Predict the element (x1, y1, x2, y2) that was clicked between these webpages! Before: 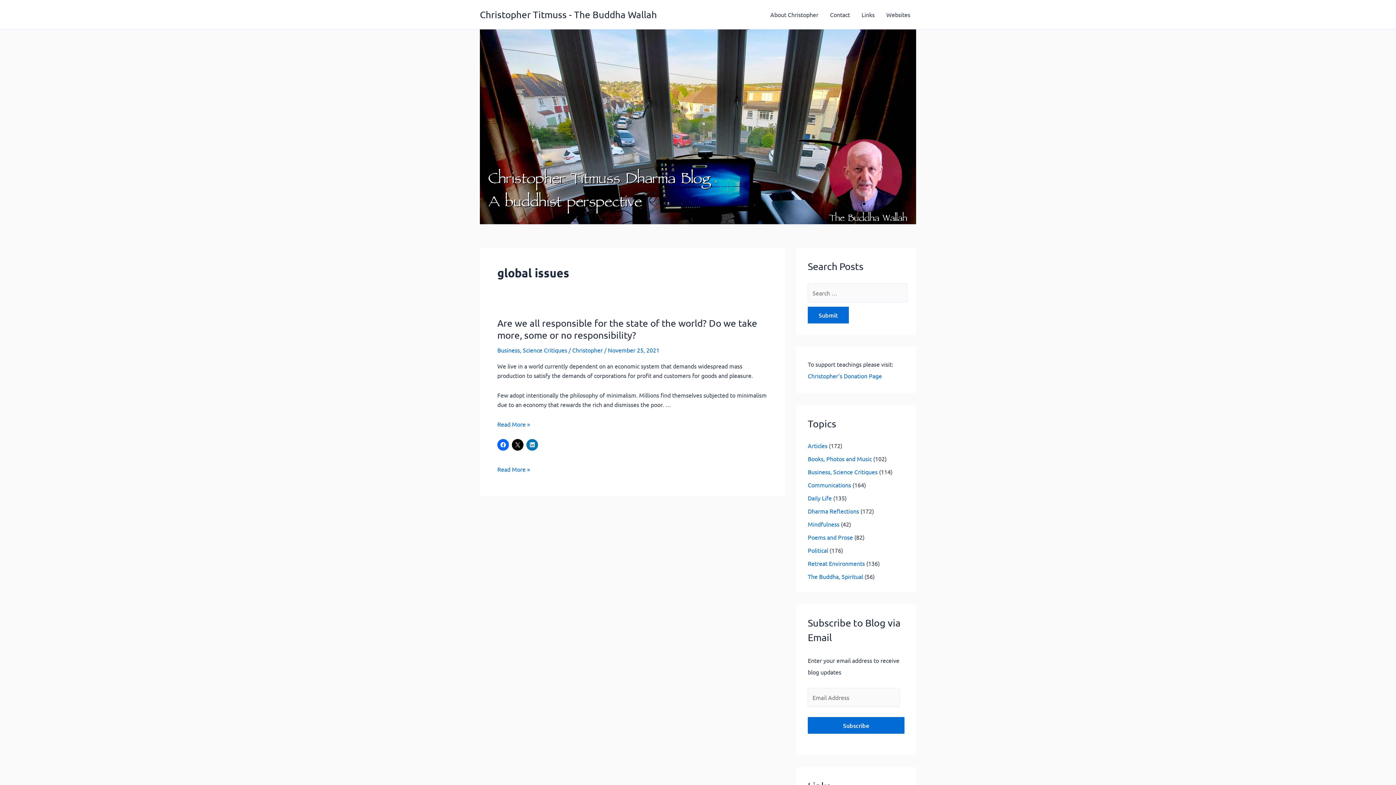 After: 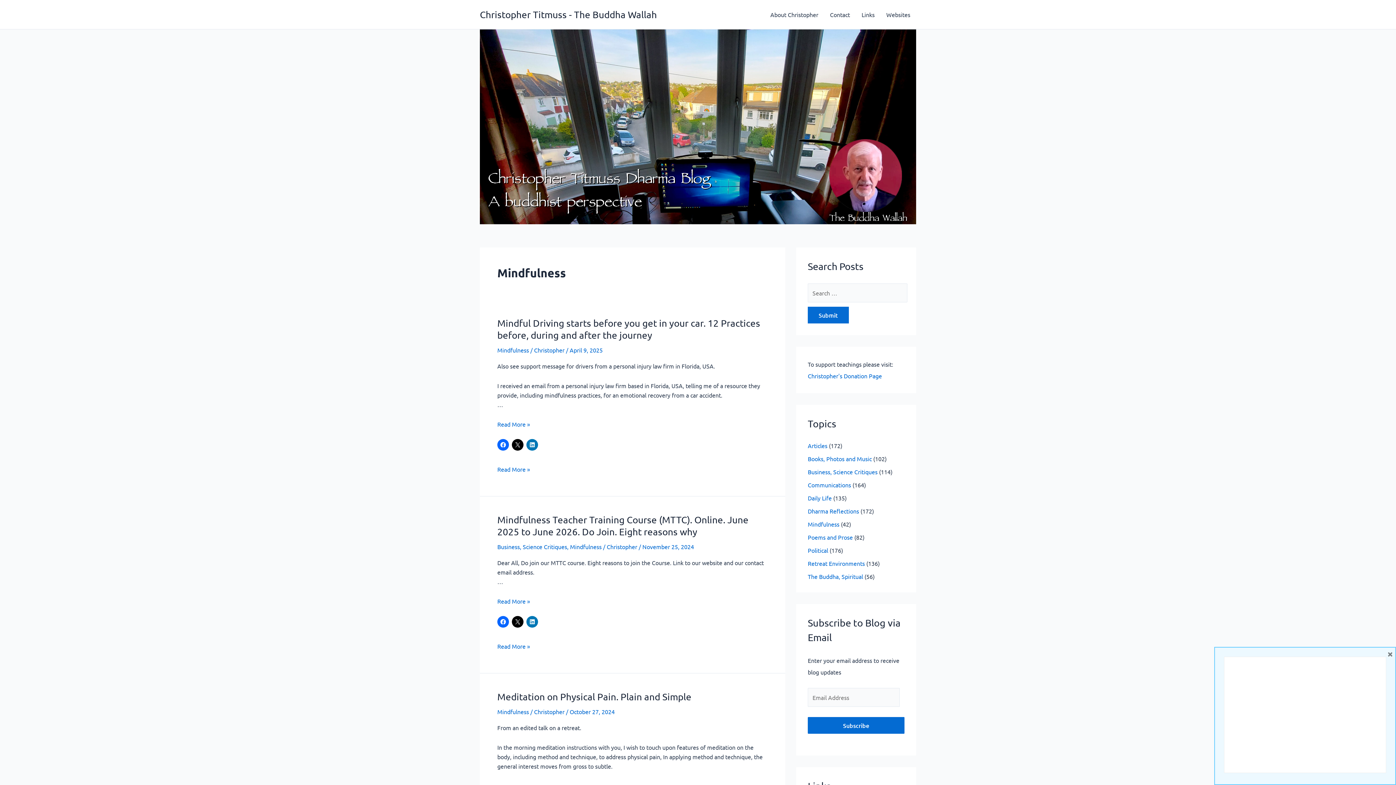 Action: label: Mindfulness bbox: (808, 520, 839, 527)